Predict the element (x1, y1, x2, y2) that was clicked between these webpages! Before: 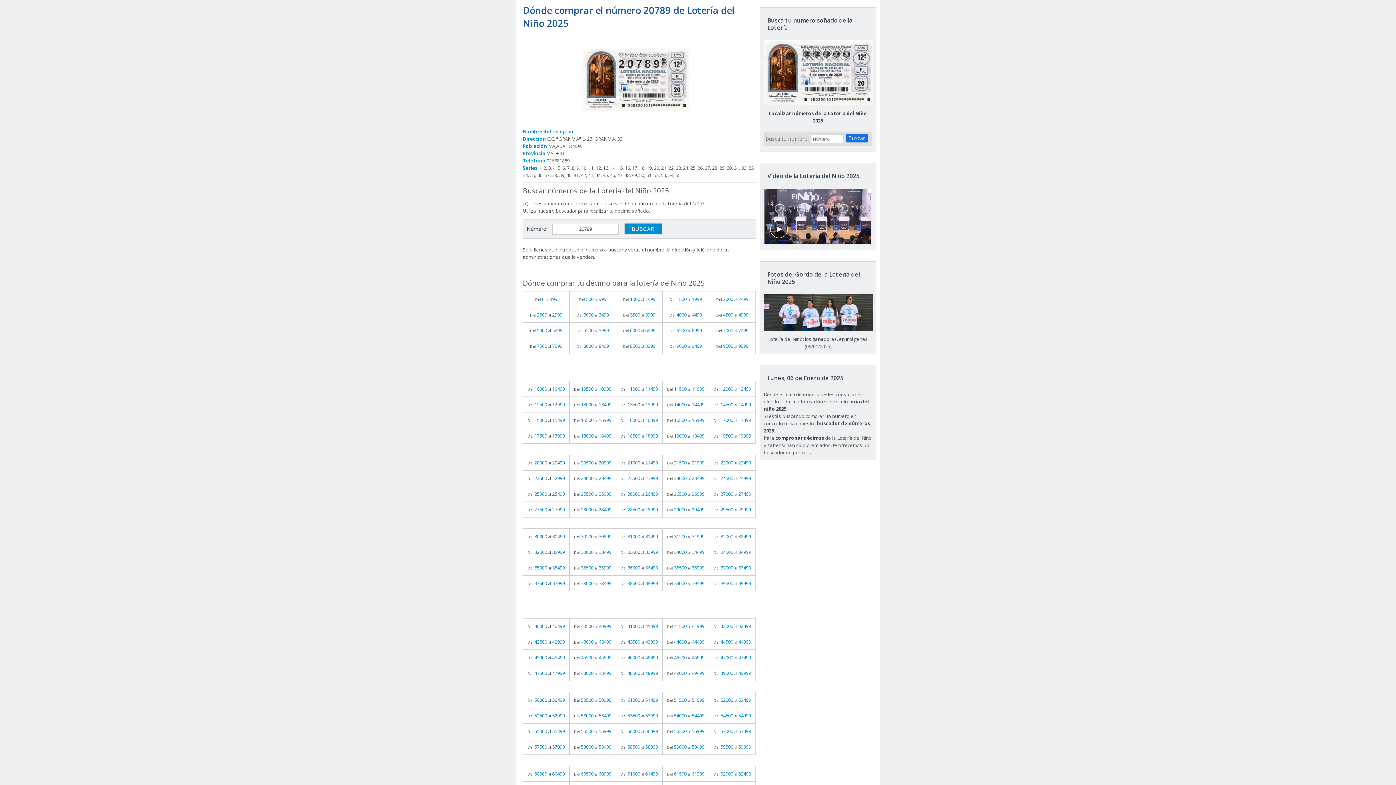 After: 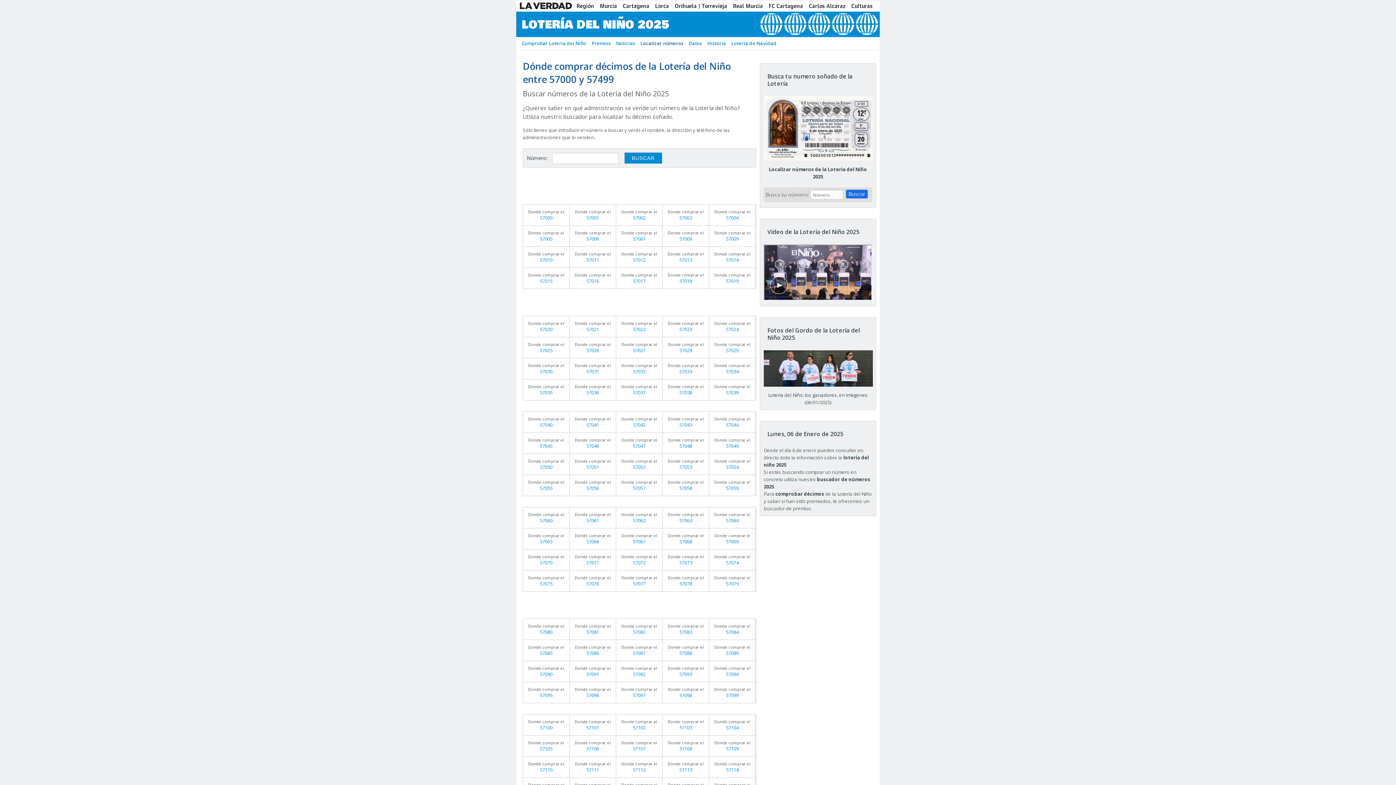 Action: label: Del 57000 al 57499 bbox: (709, 724, 755, 739)